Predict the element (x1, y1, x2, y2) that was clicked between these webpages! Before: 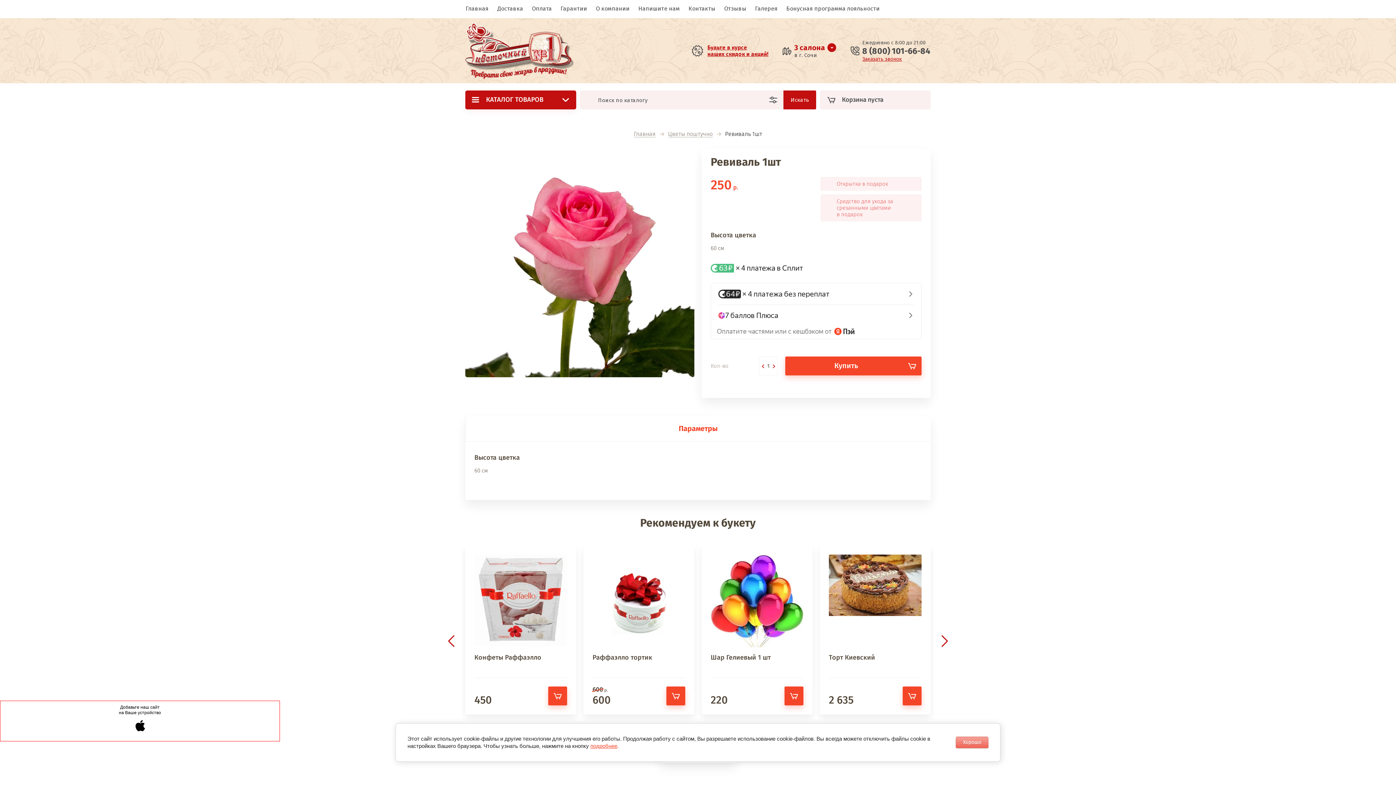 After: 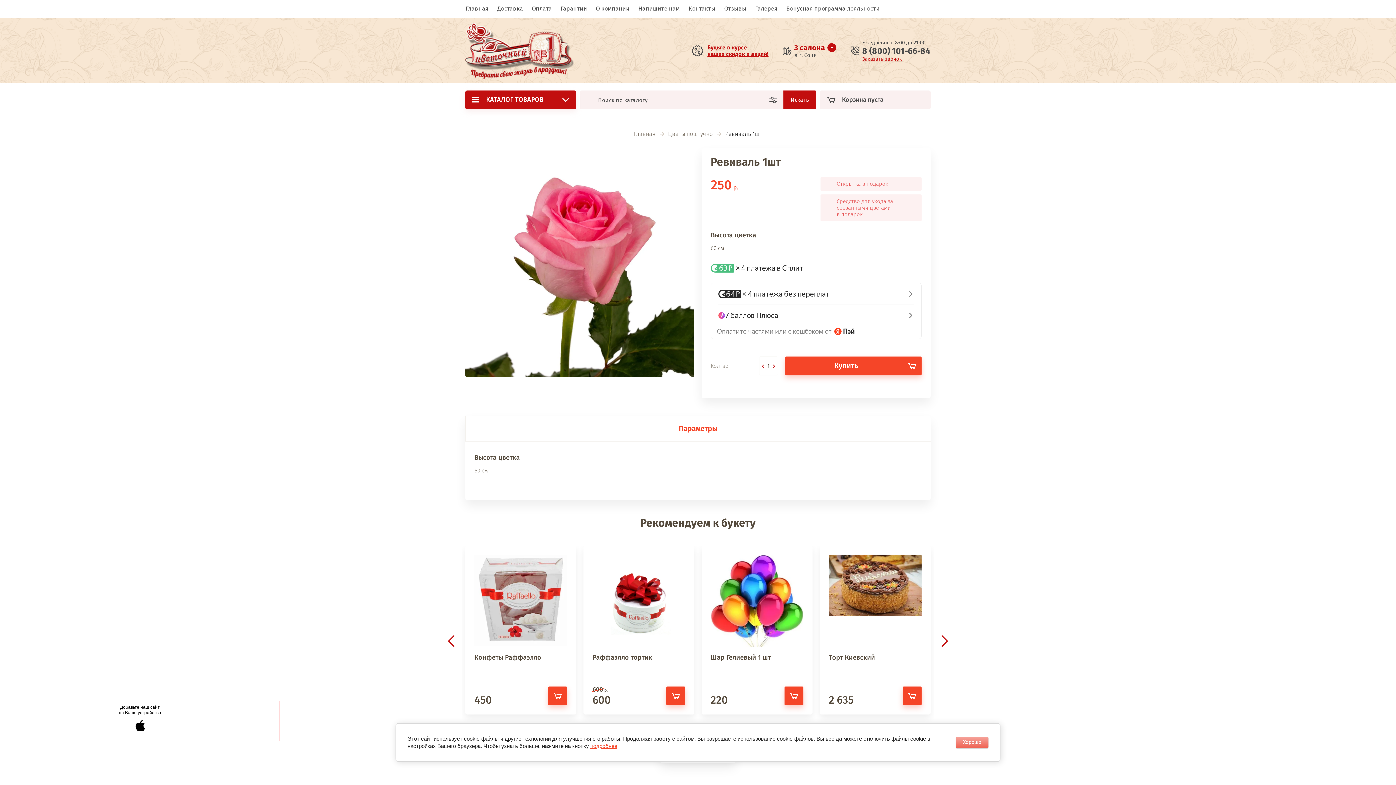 Action: label: 8 (800) 101-66-84 bbox: (862, 45, 930, 56)